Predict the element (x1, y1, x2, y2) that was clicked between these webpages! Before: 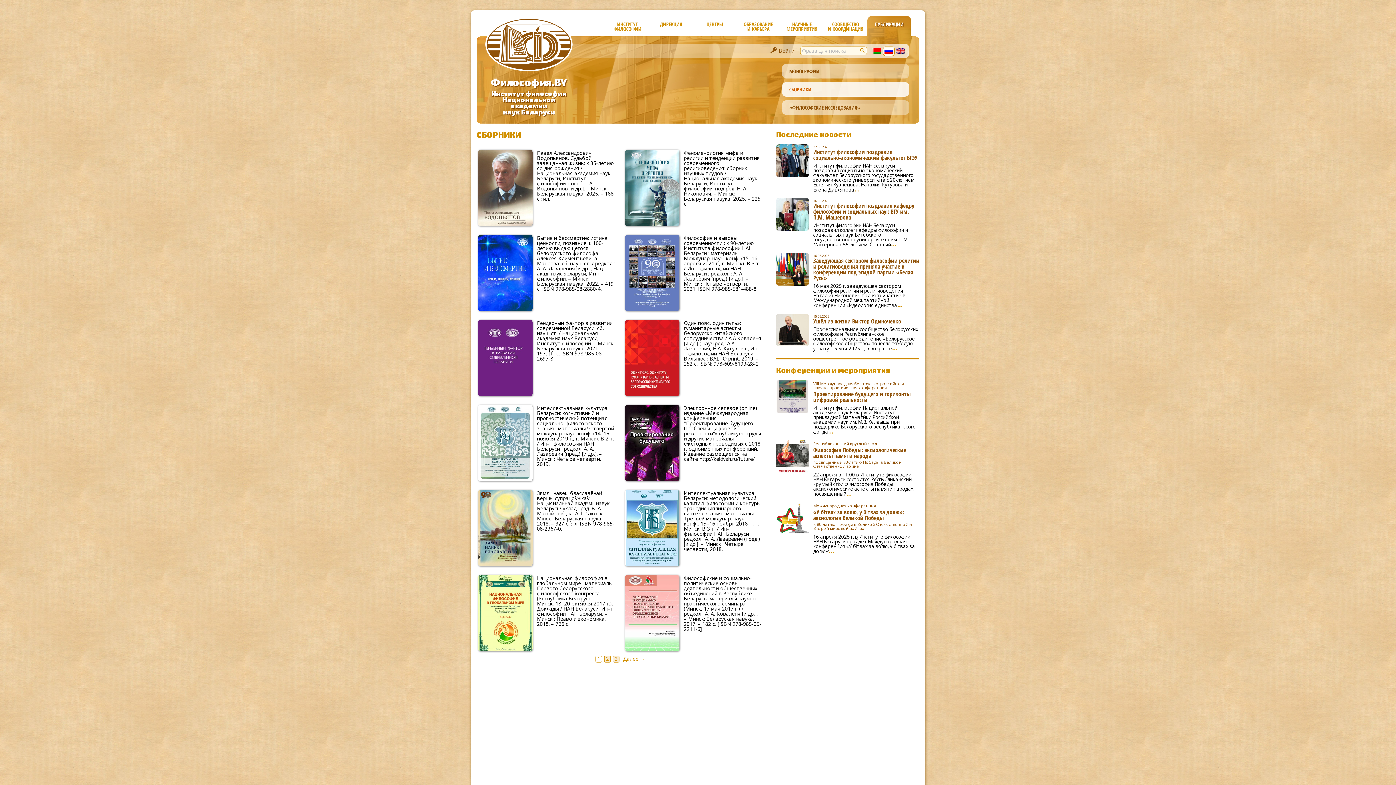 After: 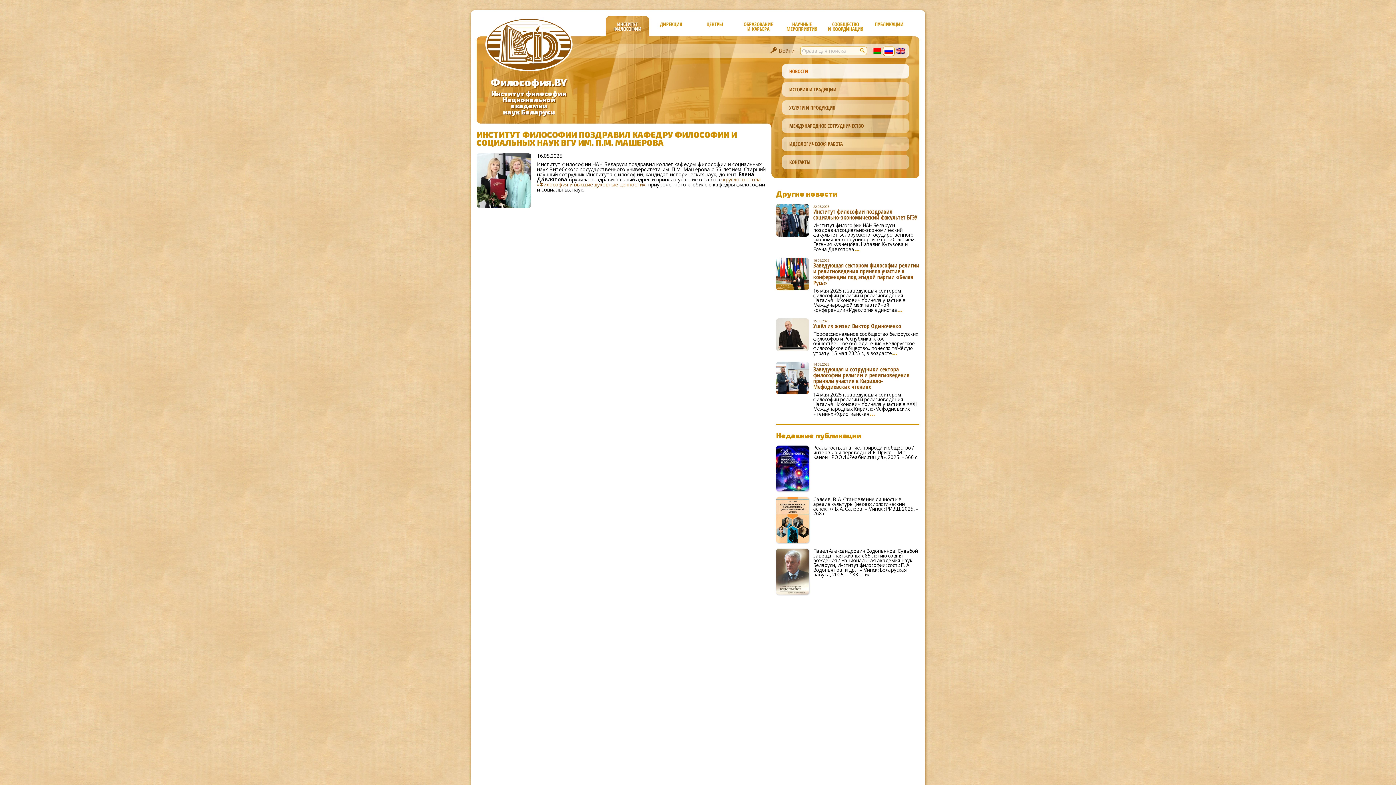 Action: label: Институт философии НАН Беларуси поздравил коллег кафедры философии и социальных наук Витебского государственного университета им. П.М. Машерова с 55-летием. Старший... bbox: (813, 222, 908, 248)